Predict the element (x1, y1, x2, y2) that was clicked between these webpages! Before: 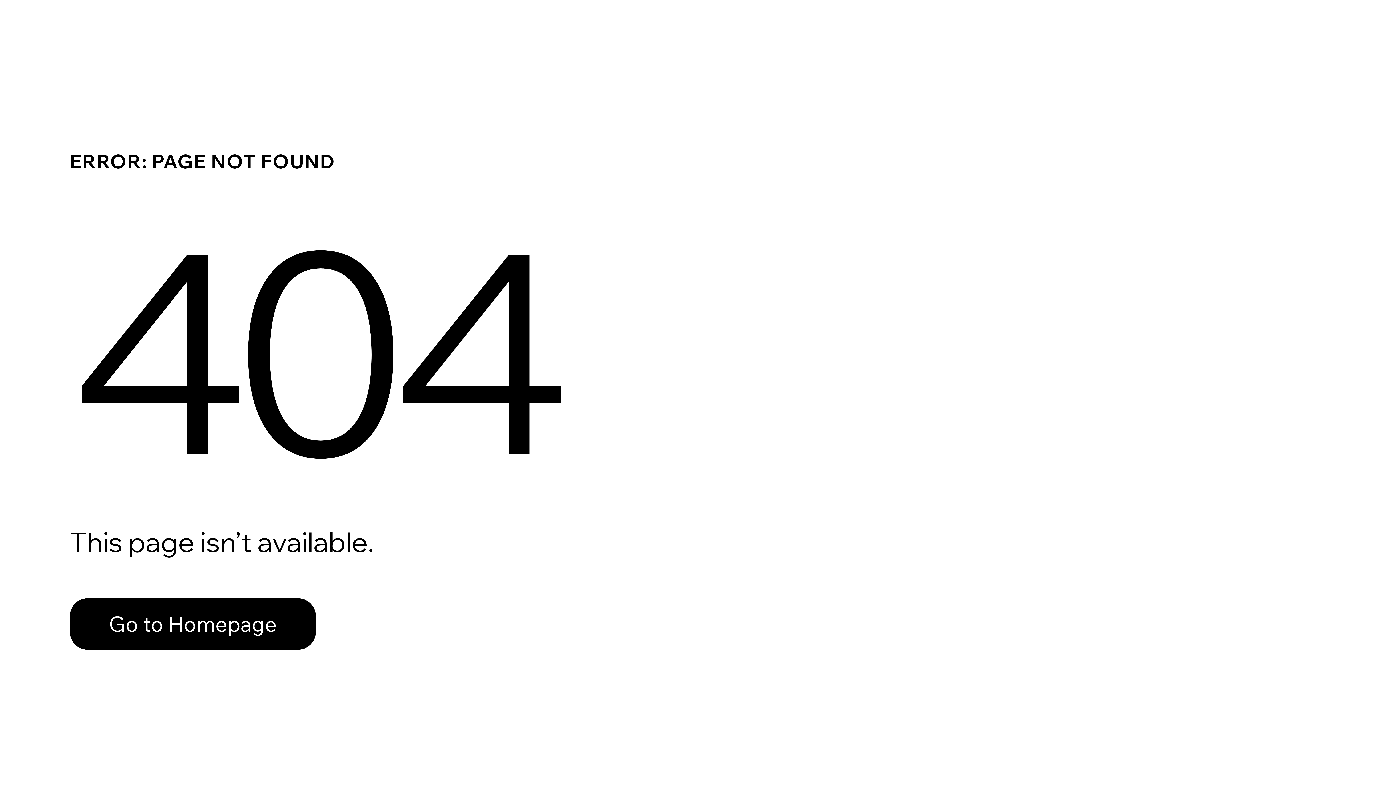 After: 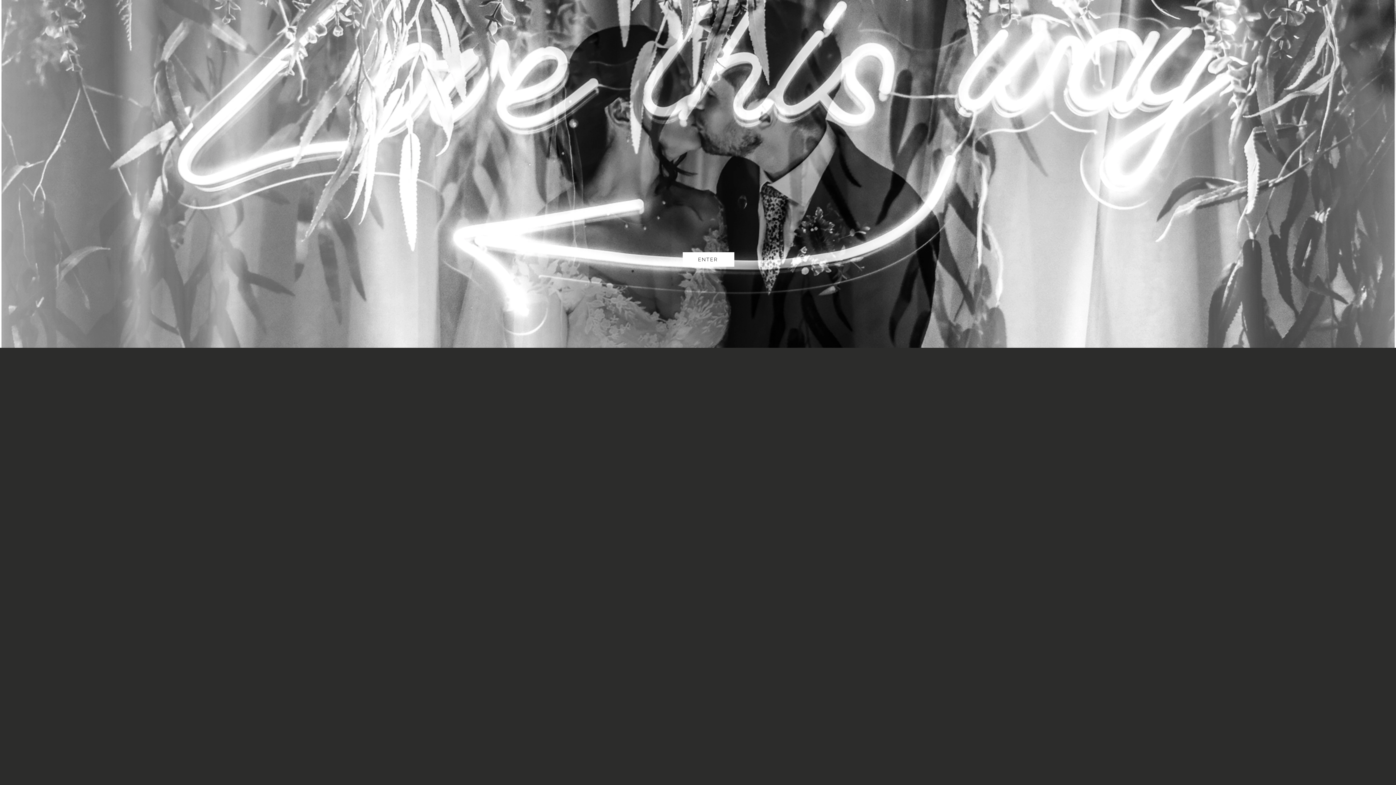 Action: label: Go to Homepage bbox: (69, 582, 768, 659)